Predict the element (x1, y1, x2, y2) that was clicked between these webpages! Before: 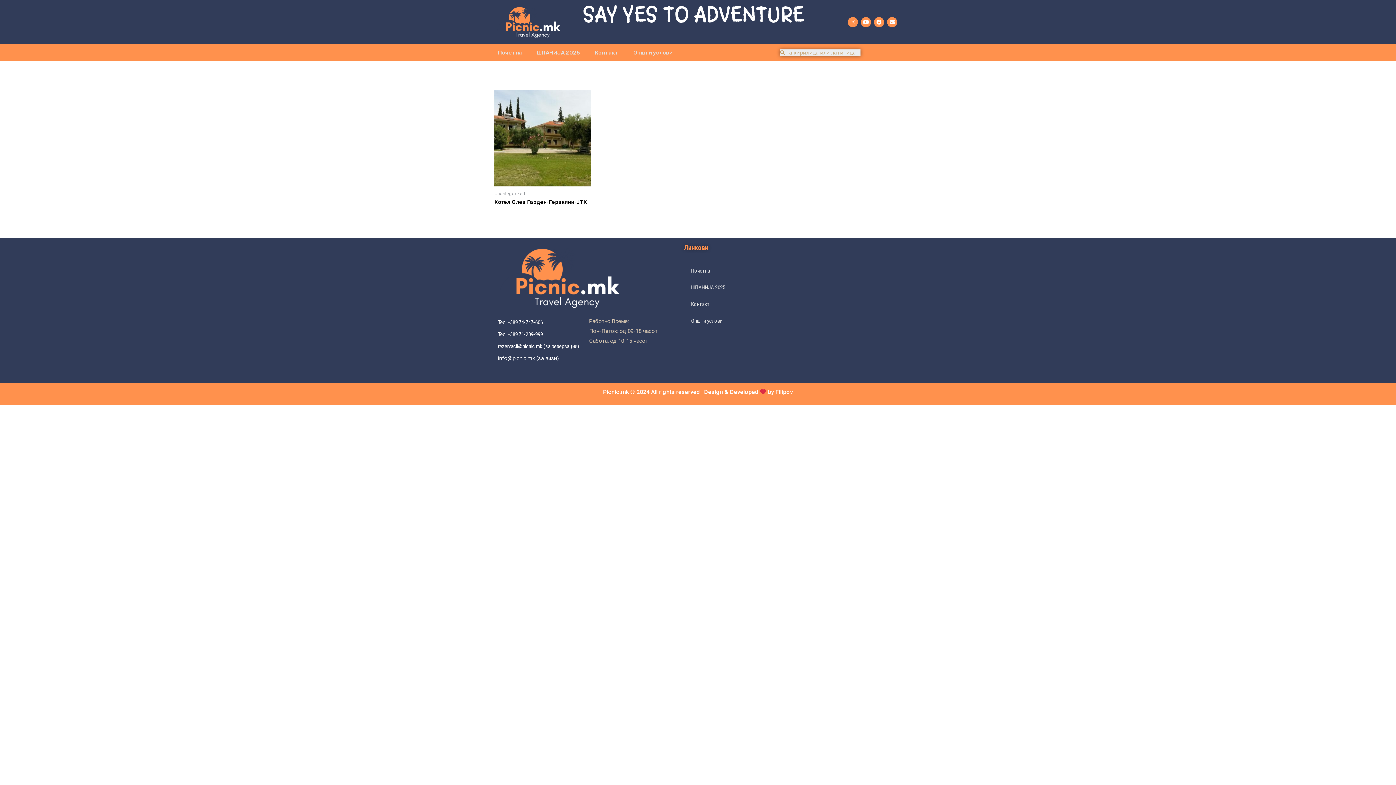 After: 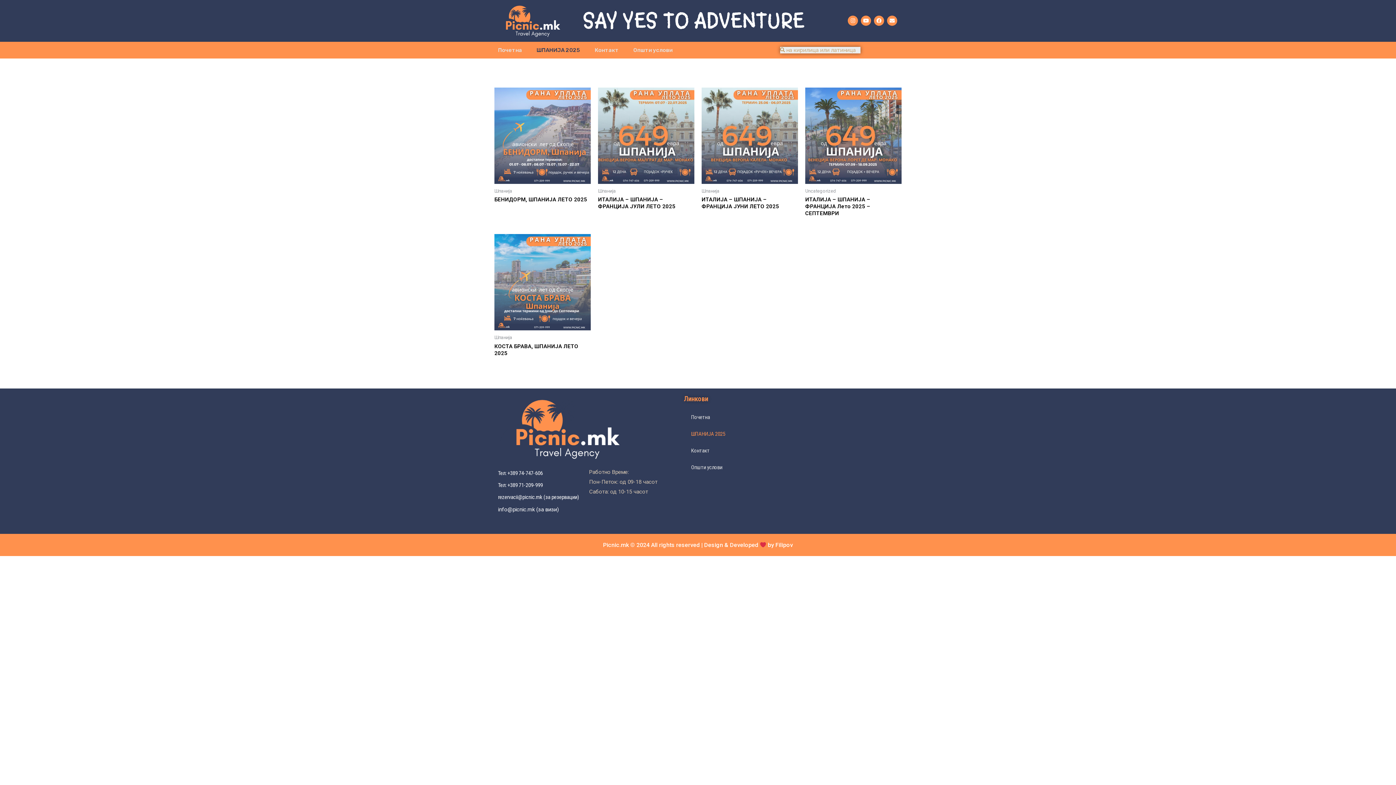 Action: label: ШПАНИЈА 2025 bbox: (529, 44, 587, 61)